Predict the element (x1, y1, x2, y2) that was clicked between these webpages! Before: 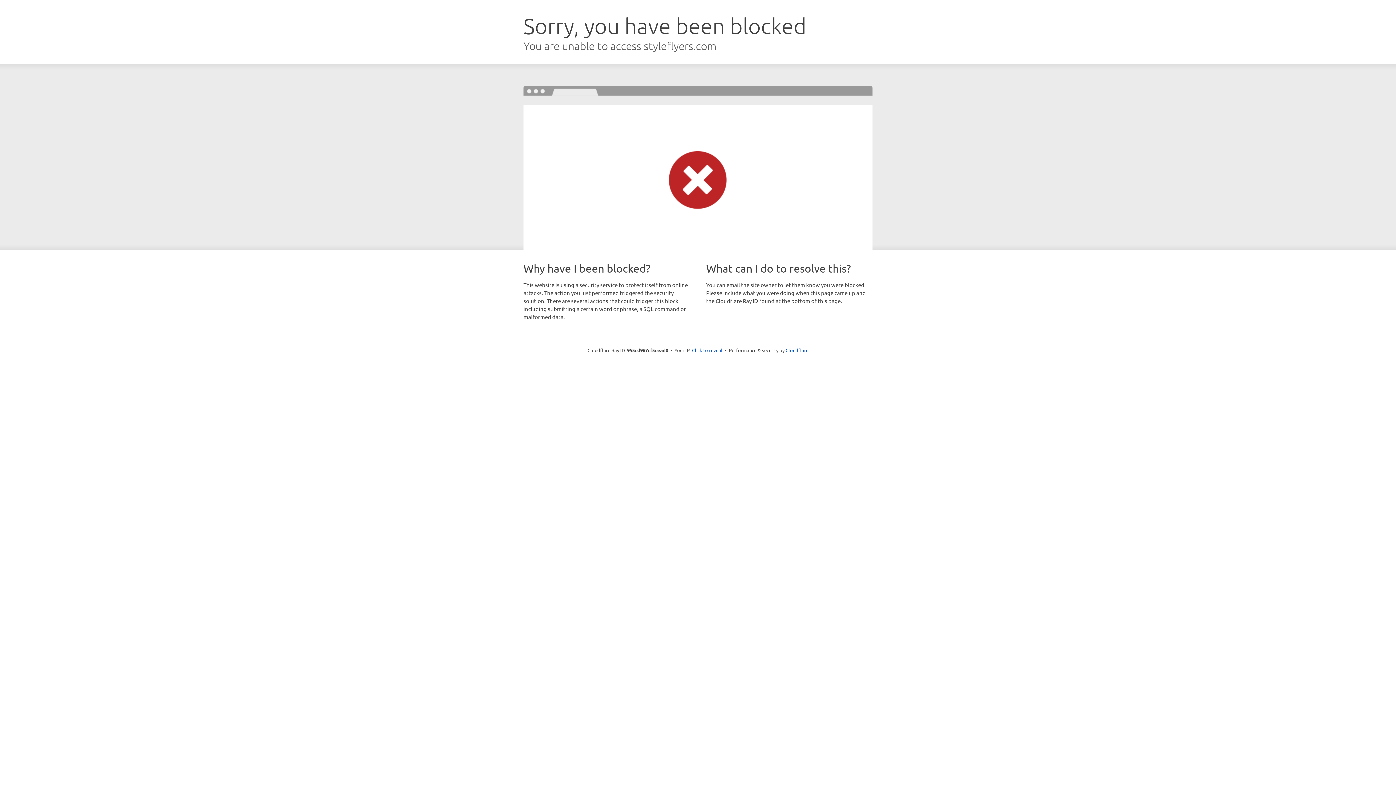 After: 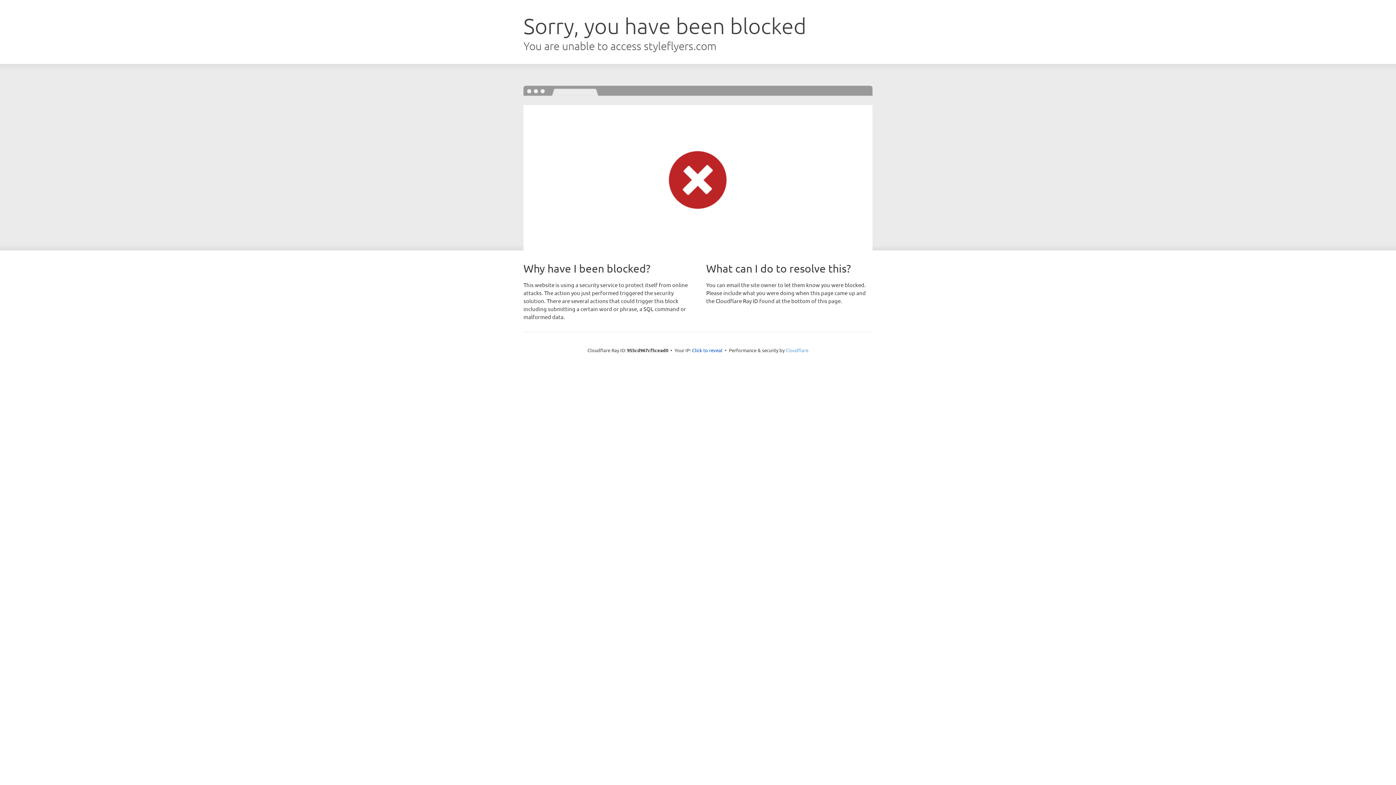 Action: bbox: (785, 347, 808, 353) label: Cloudflare